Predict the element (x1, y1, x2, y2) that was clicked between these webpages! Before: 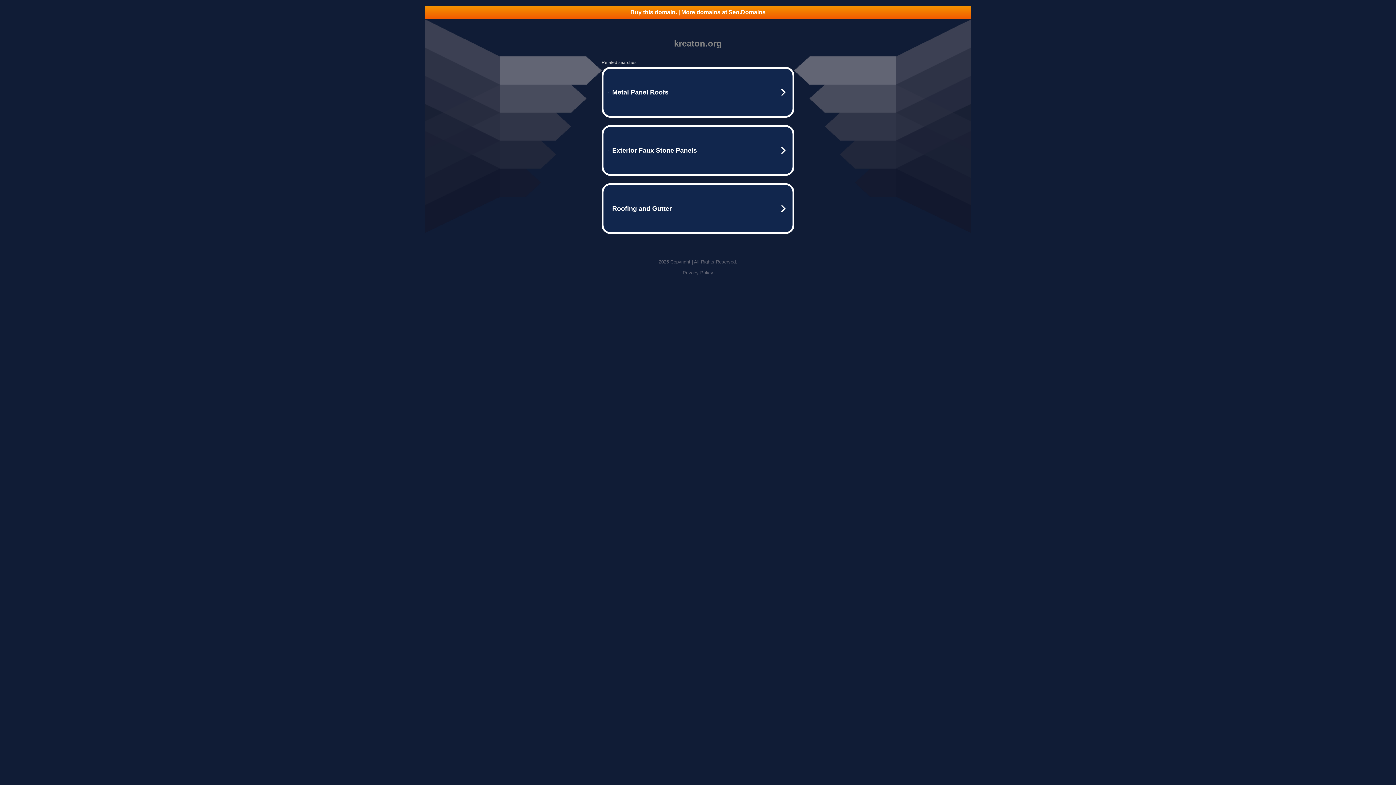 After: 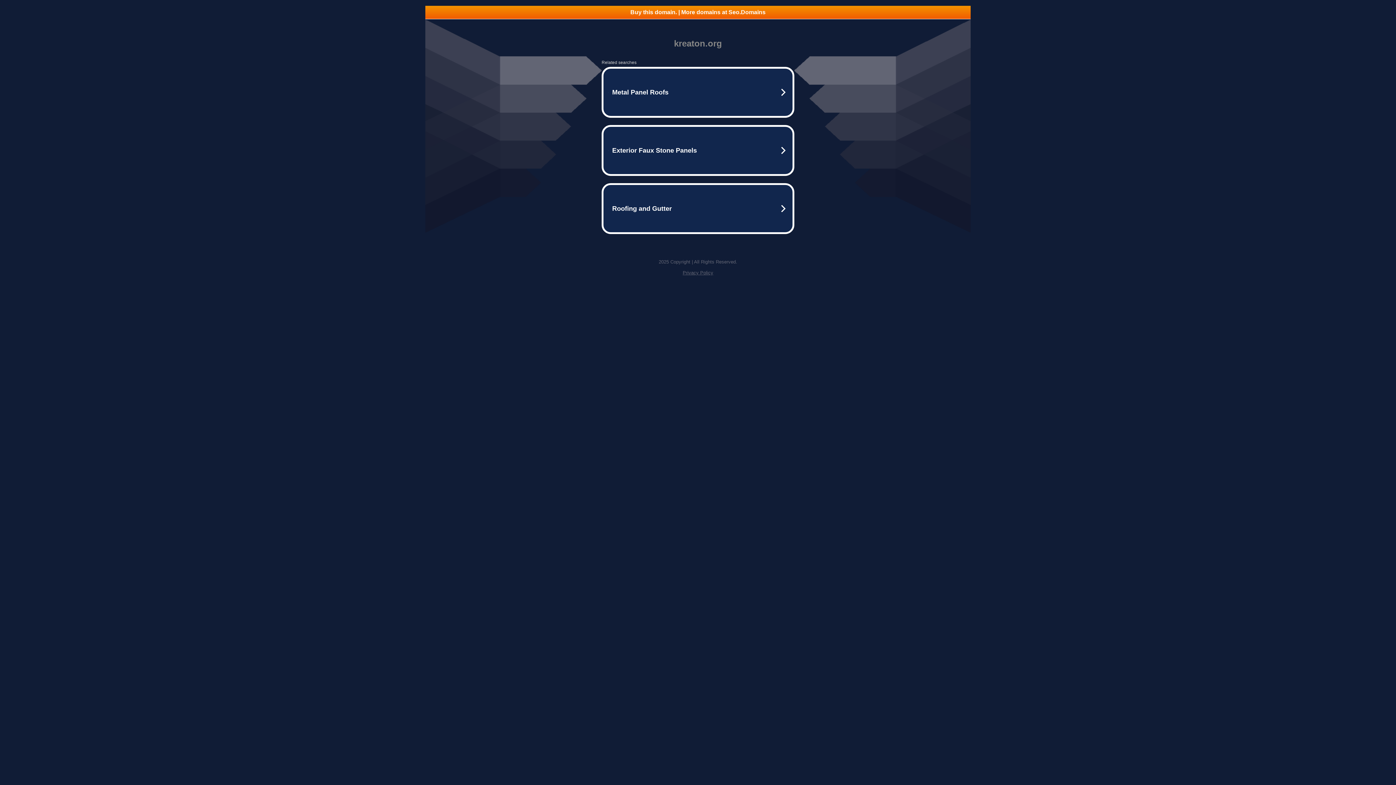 Action: label: Privacy Policy bbox: (682, 270, 713, 275)